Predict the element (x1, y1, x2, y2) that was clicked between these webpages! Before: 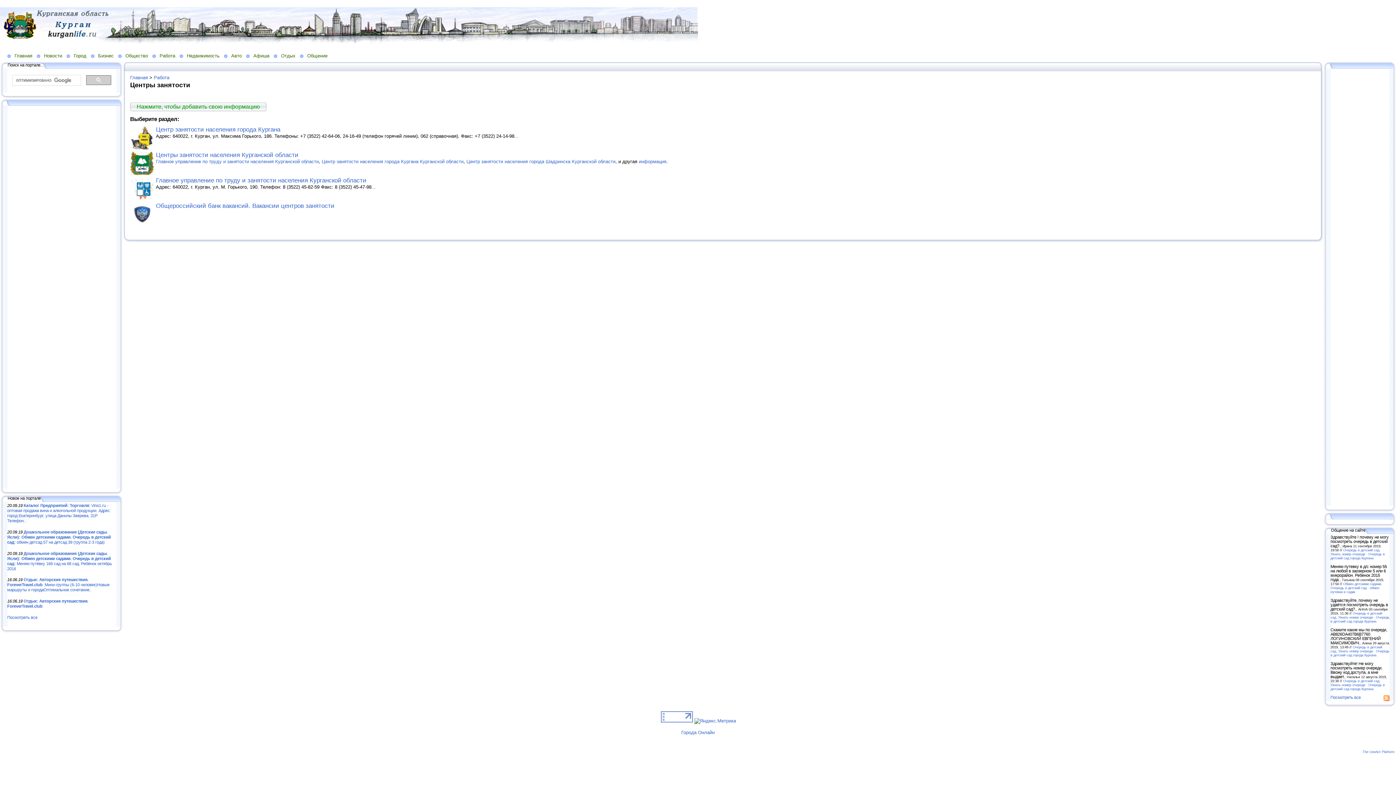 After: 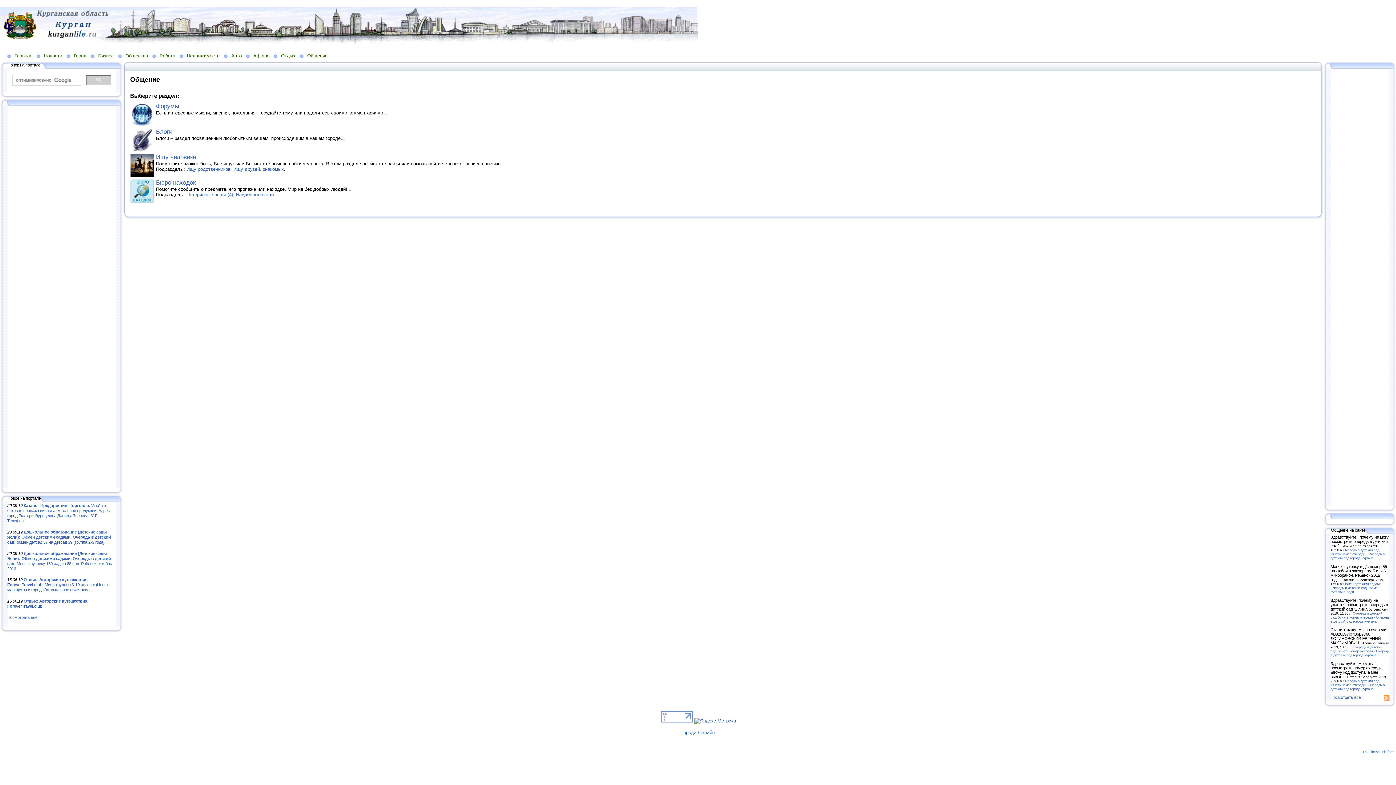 Action: bbox: (300, 52, 332, 58) label: Общение